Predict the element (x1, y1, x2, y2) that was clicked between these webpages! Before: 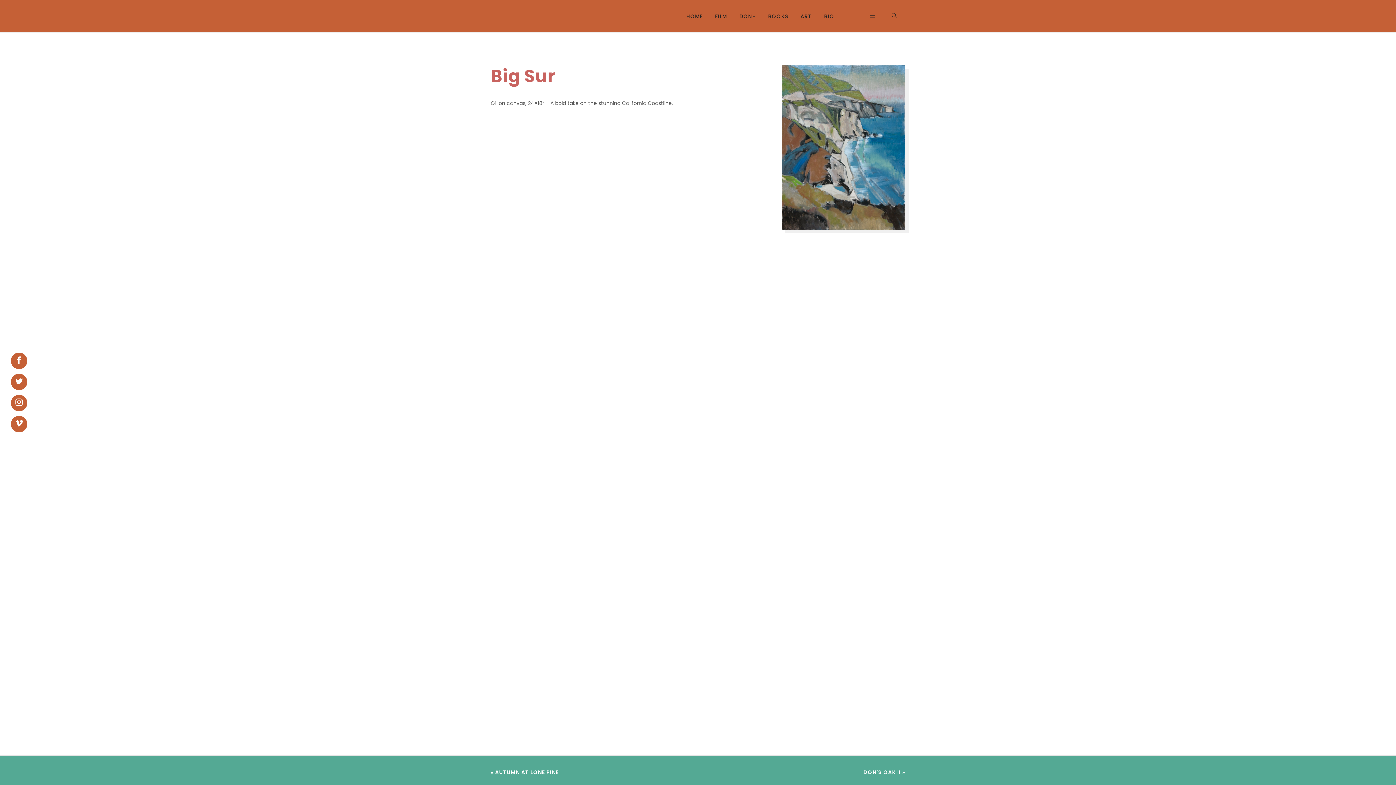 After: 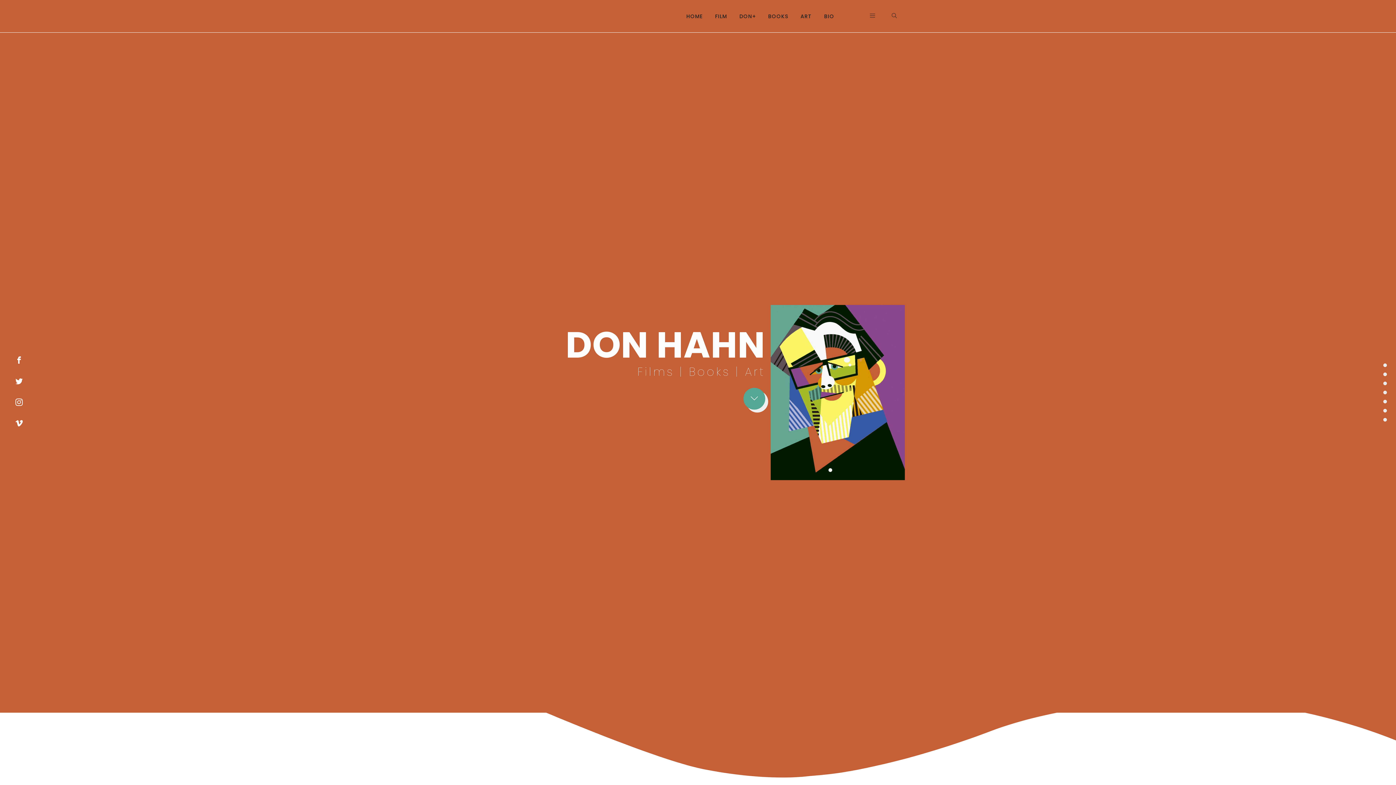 Action: label: HOME bbox: (675, 5, 702, 27)